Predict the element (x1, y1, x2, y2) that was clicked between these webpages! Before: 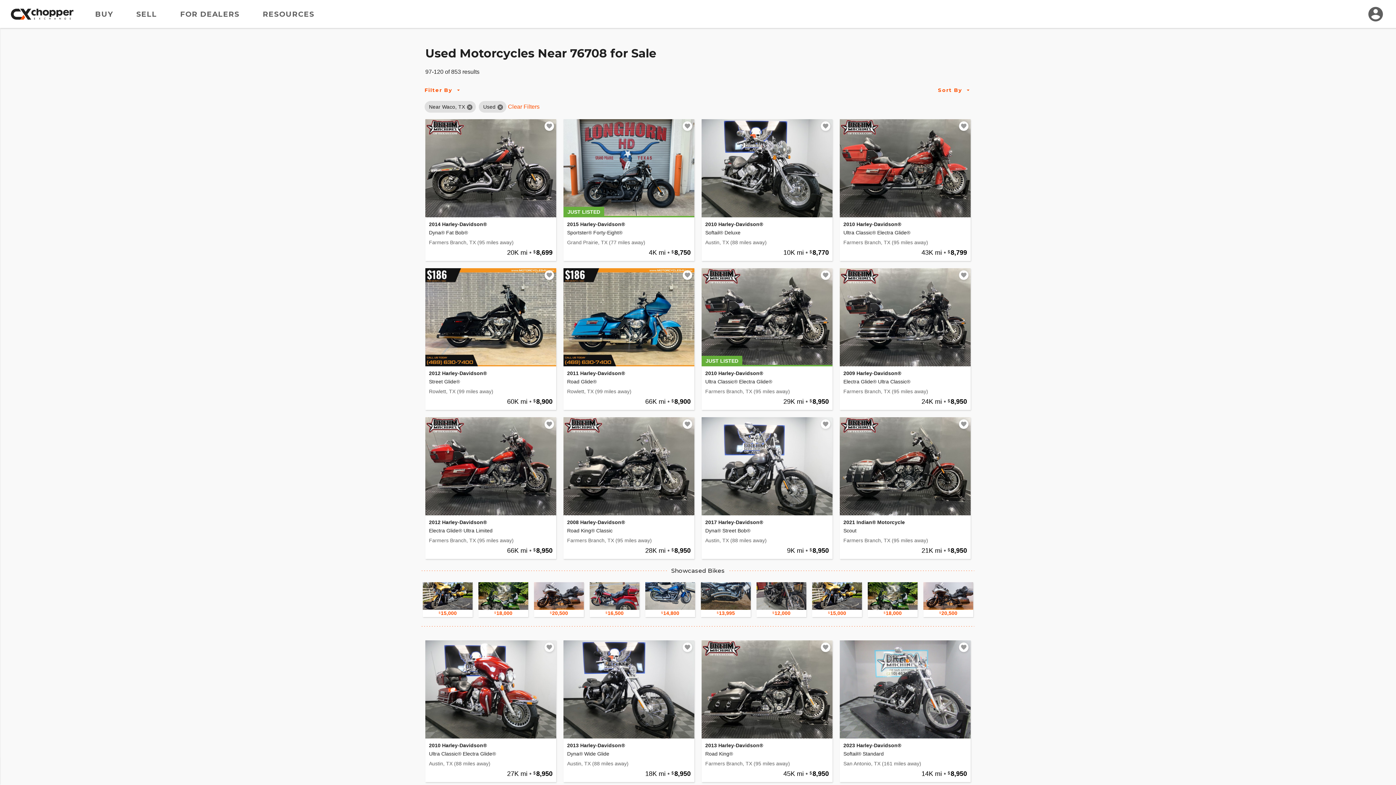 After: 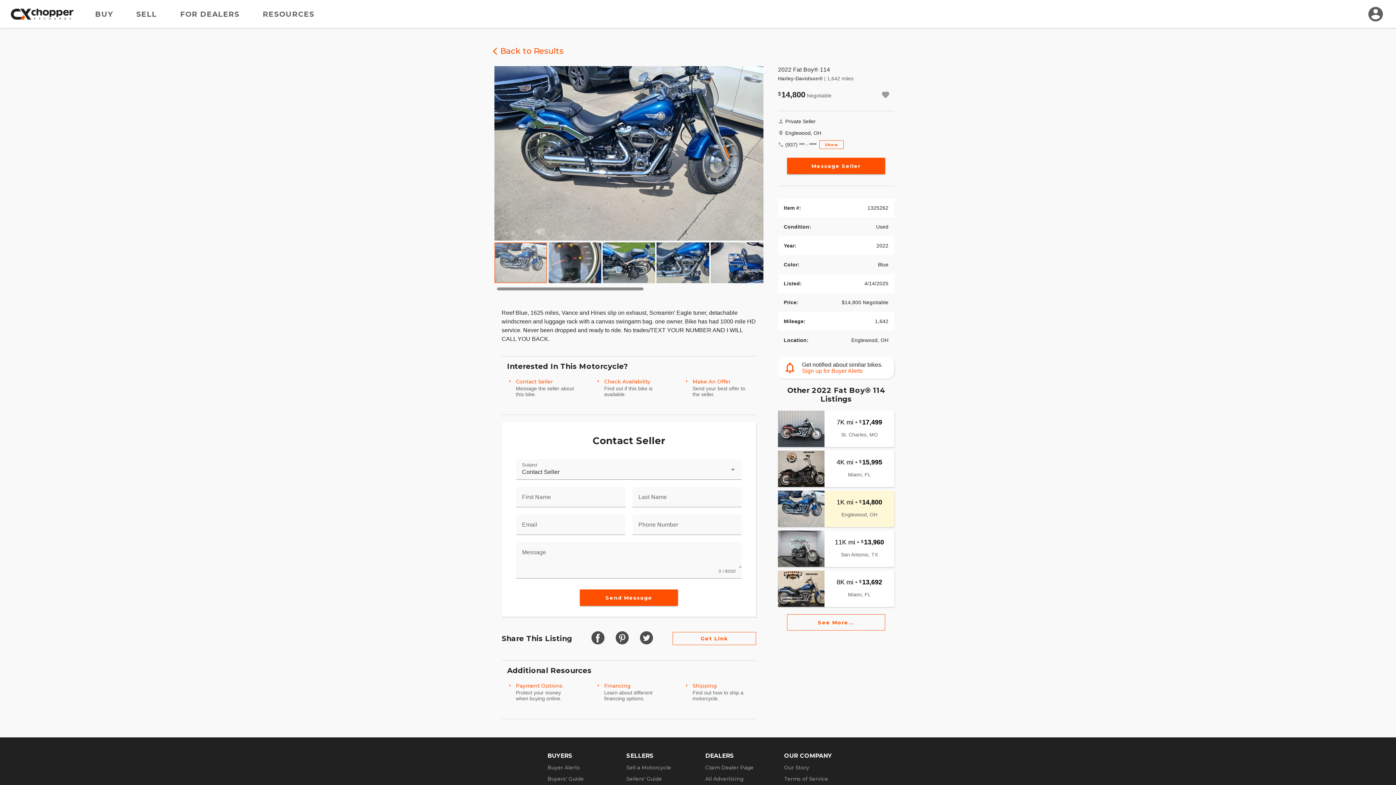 Action: bbox: (644, 581, 696, 618) label: 14,800